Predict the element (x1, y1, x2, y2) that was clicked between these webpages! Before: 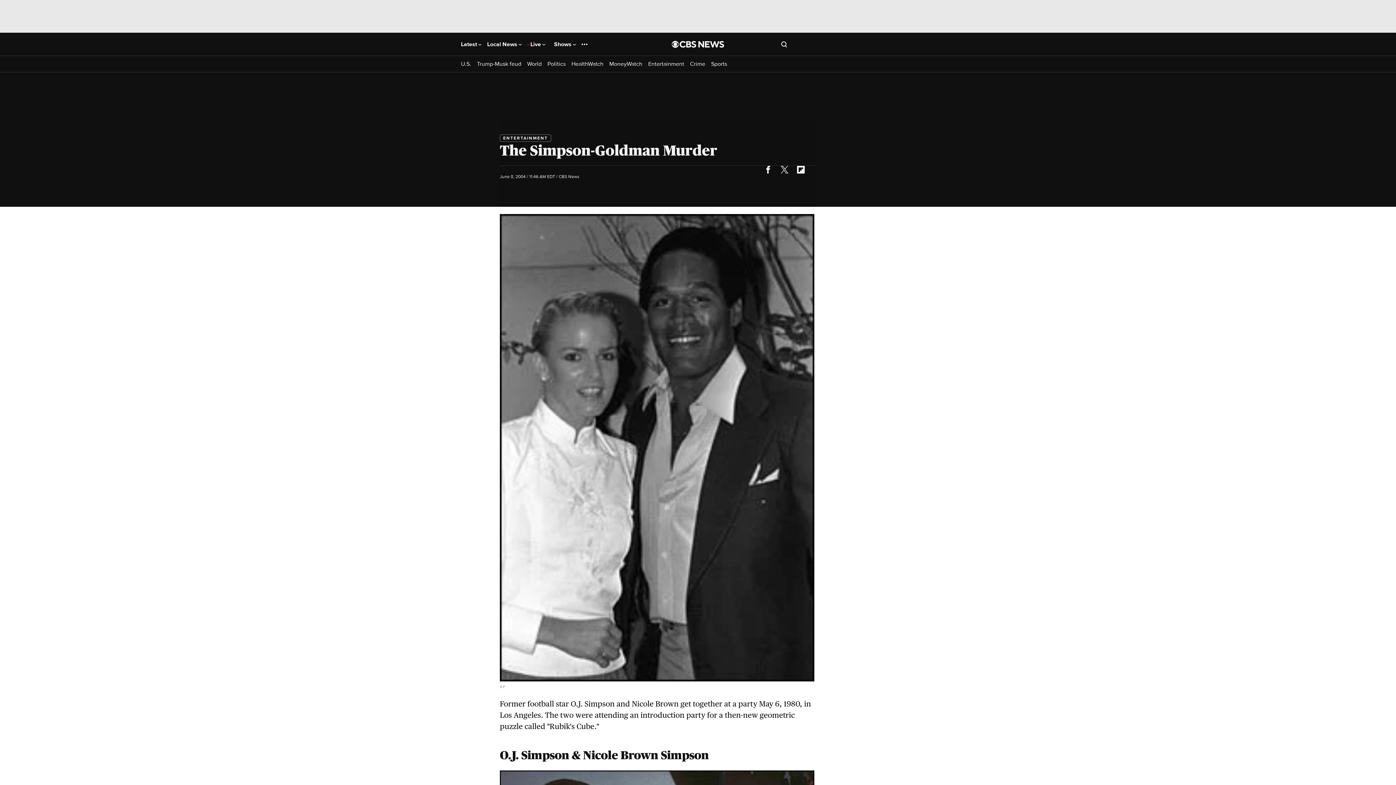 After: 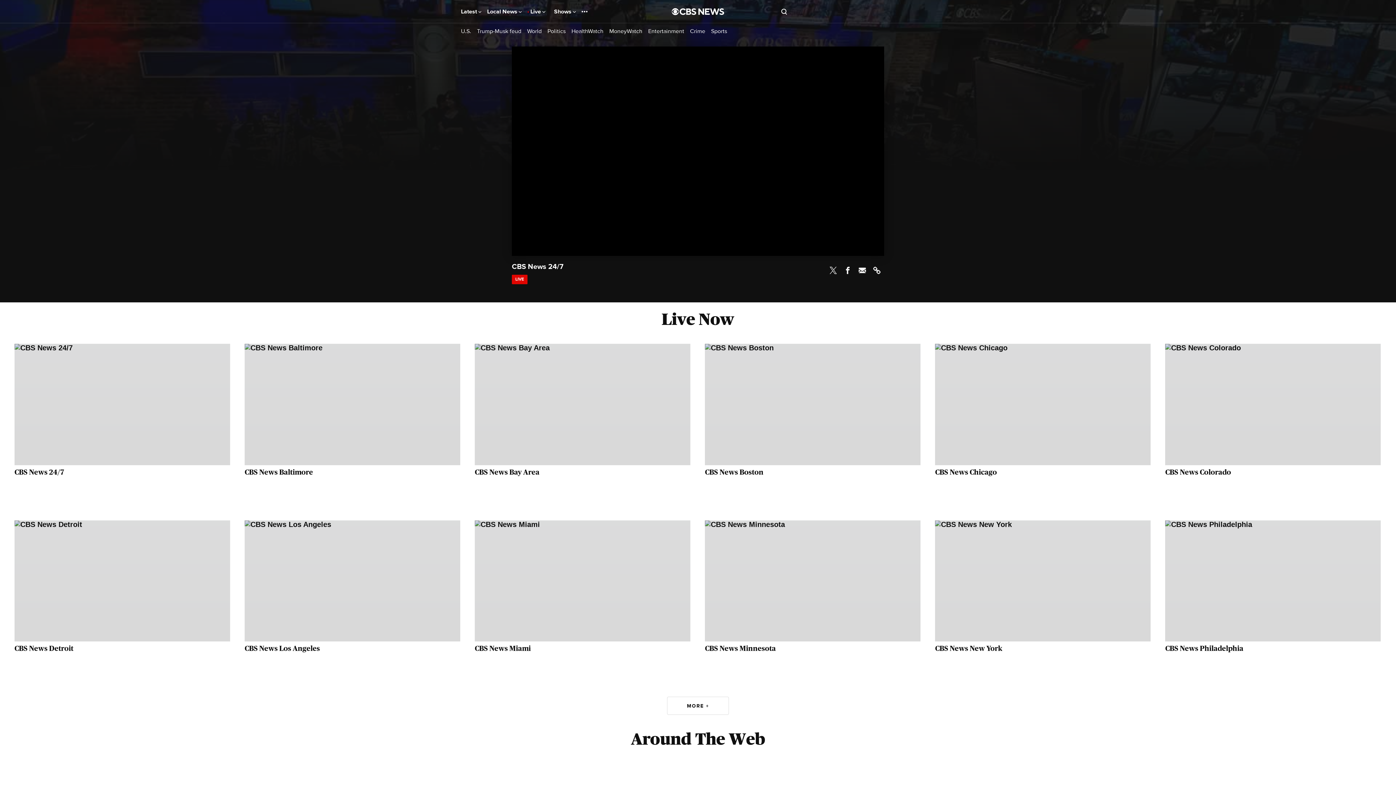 Action: bbox: (527, 38, 548, 50) label: Live 